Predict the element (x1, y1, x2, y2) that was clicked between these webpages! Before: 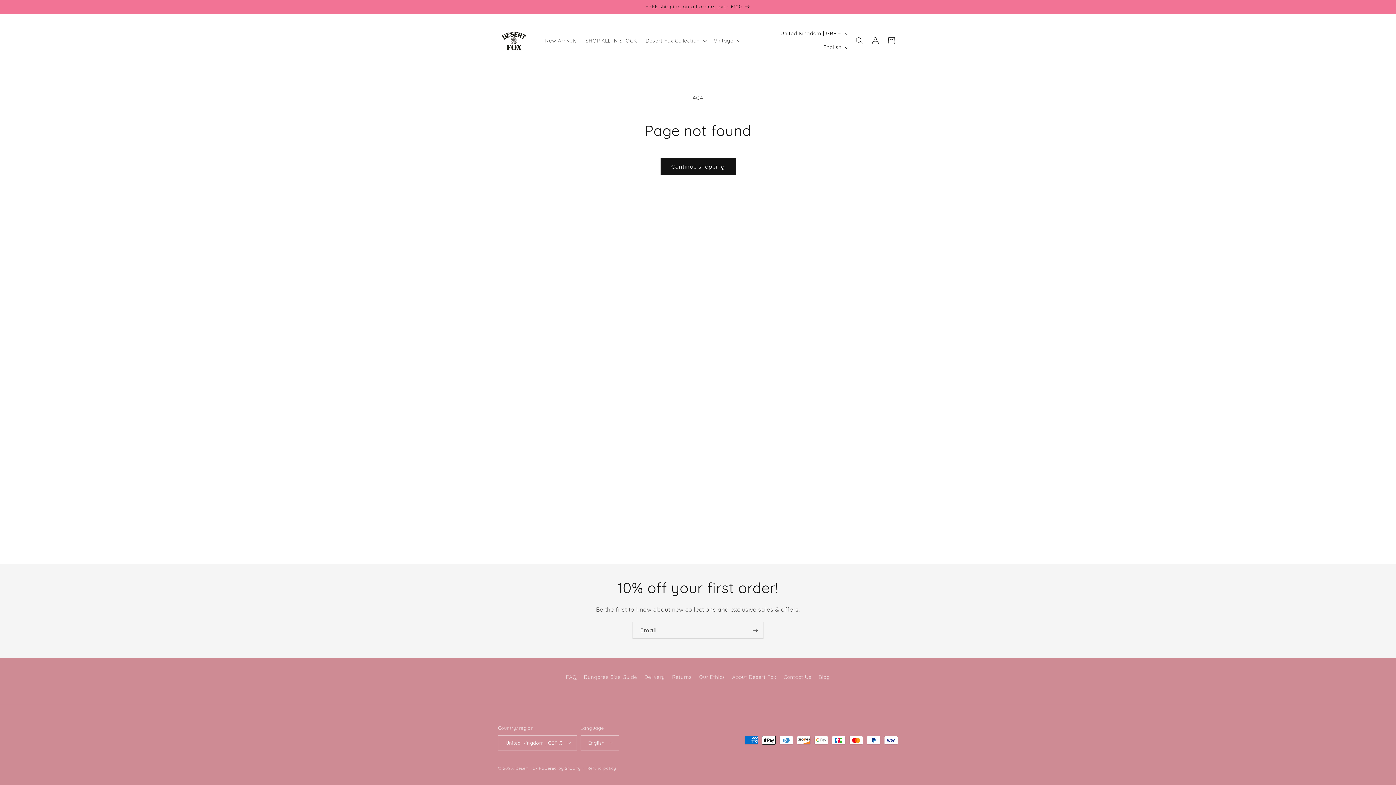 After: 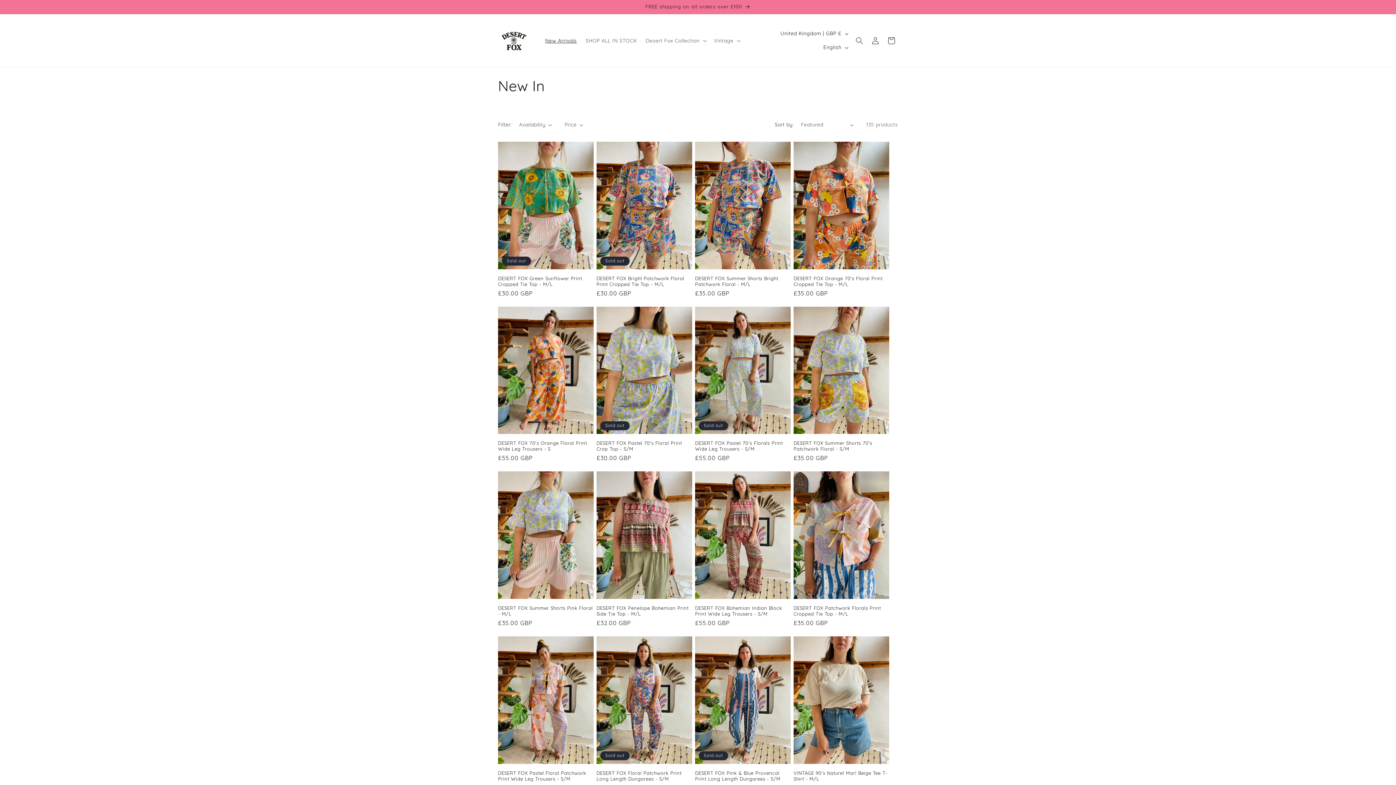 Action: label: New Arrivals bbox: (540, 32, 581, 48)